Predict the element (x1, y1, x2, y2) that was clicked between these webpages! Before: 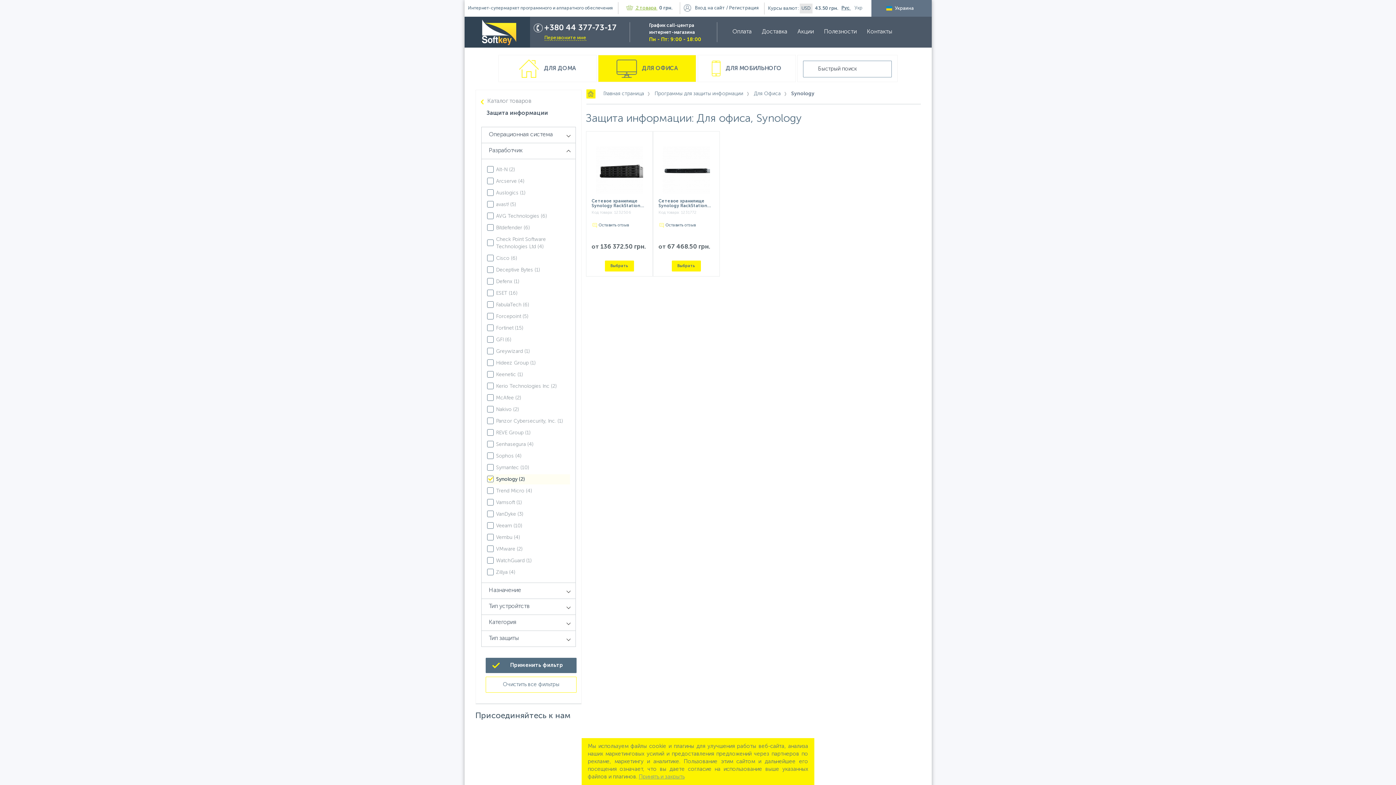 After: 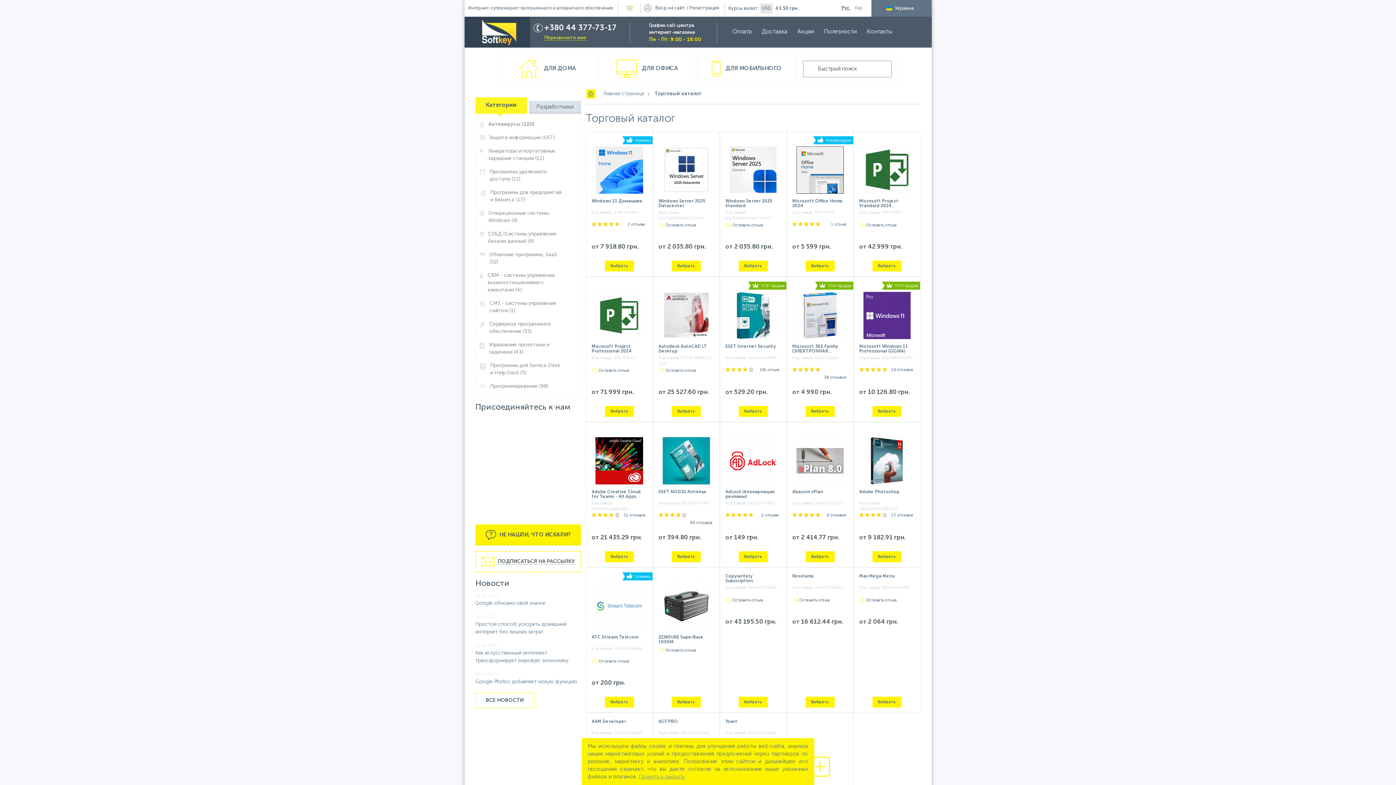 Action: label: Каталог товаров bbox: (479, 97, 539, 105)